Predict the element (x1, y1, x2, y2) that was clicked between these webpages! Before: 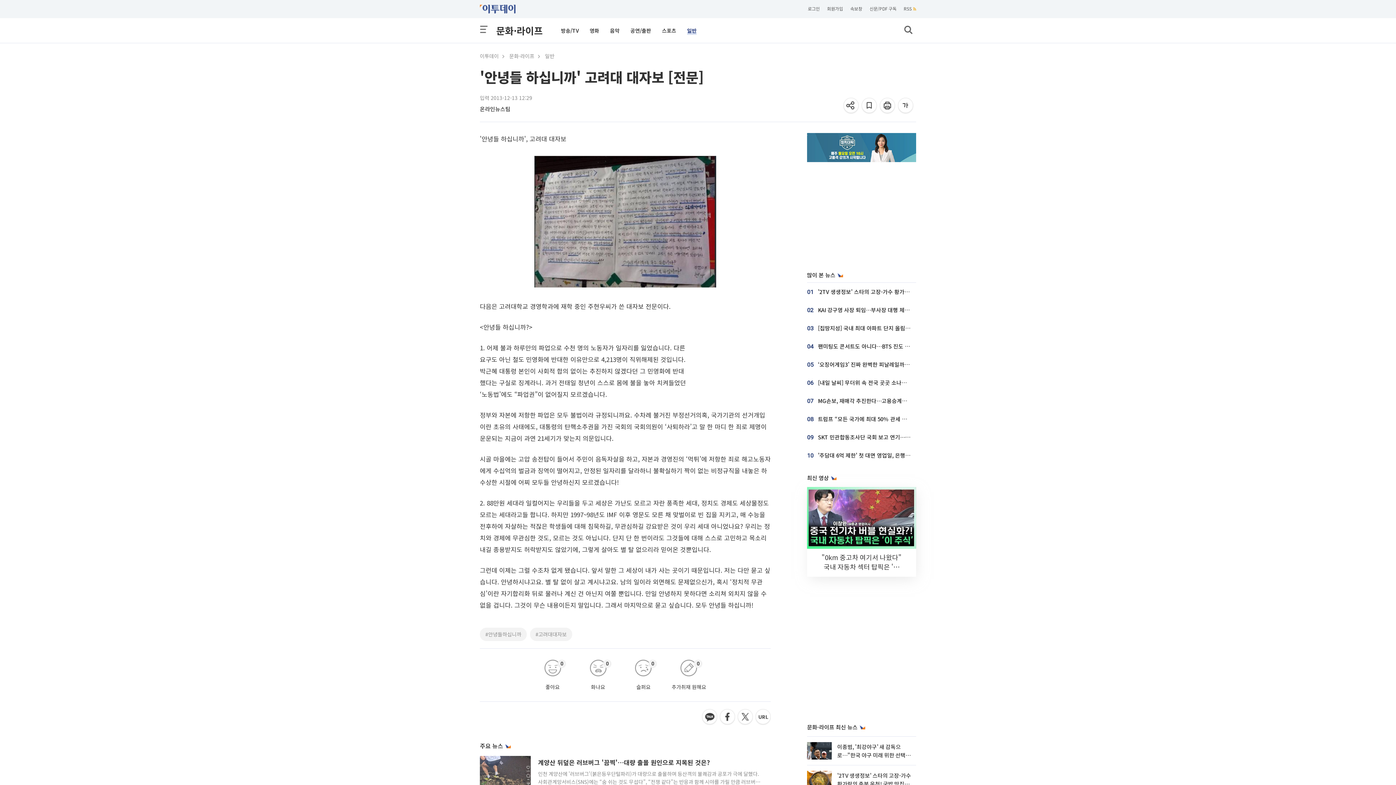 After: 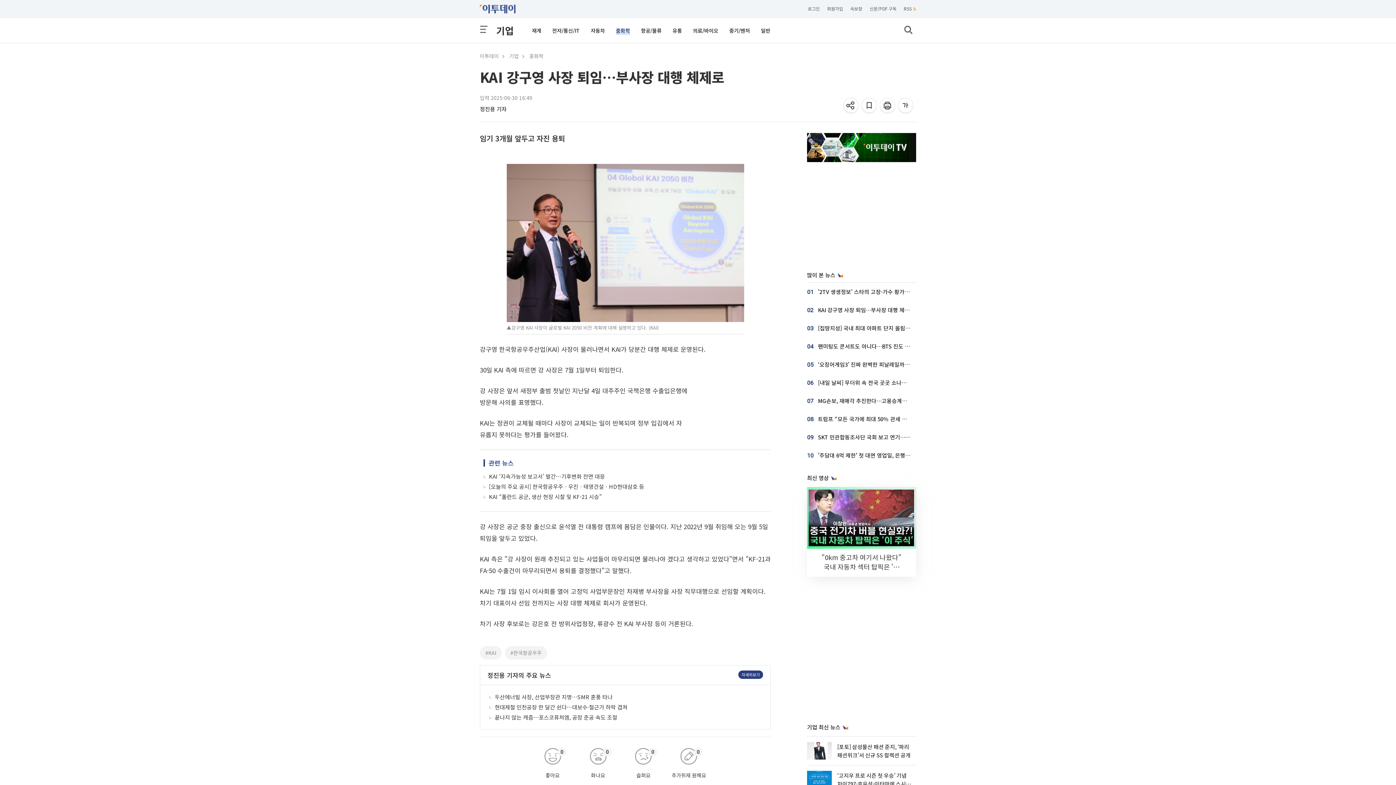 Action: bbox: (818, 306, 914, 313) label: KAI 강구영 사장 퇴임…부사장 대행 체제로